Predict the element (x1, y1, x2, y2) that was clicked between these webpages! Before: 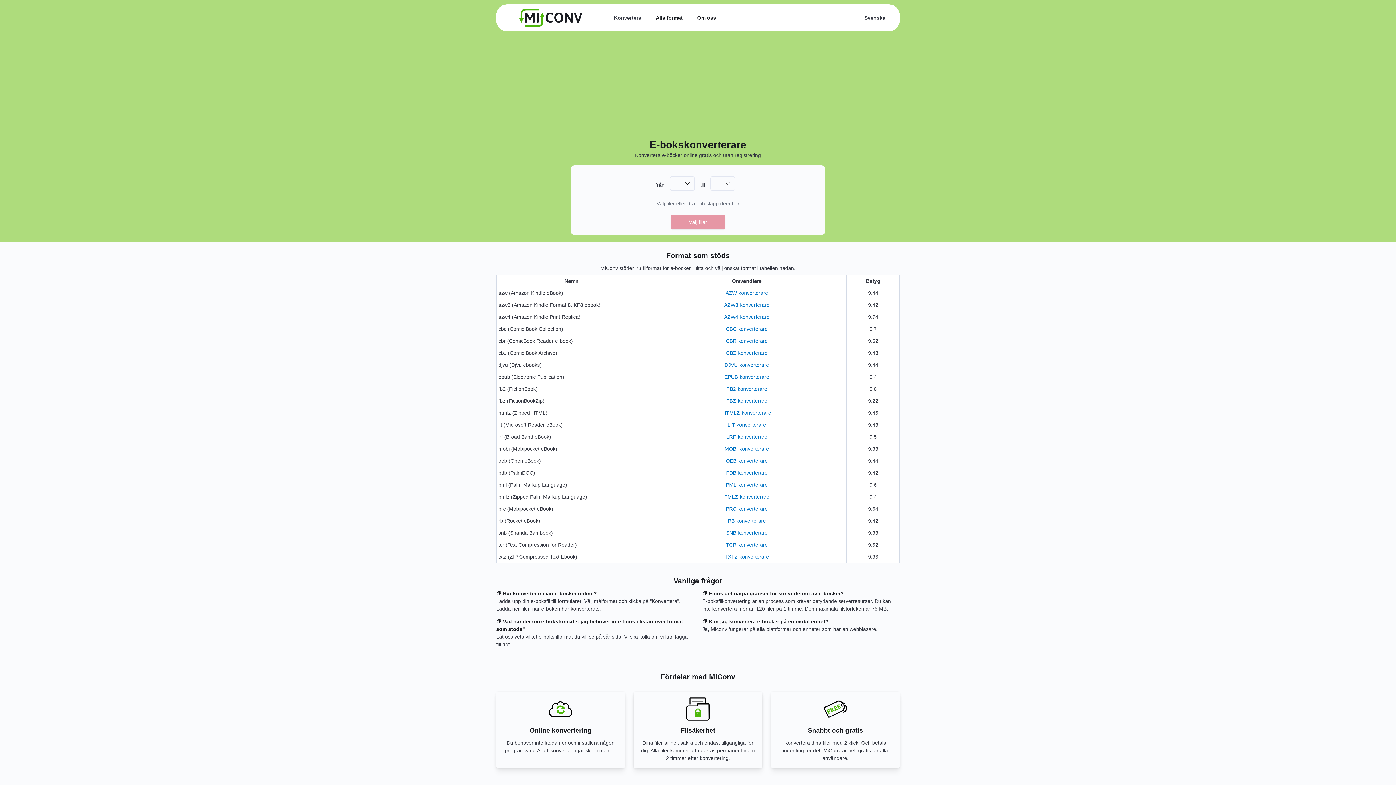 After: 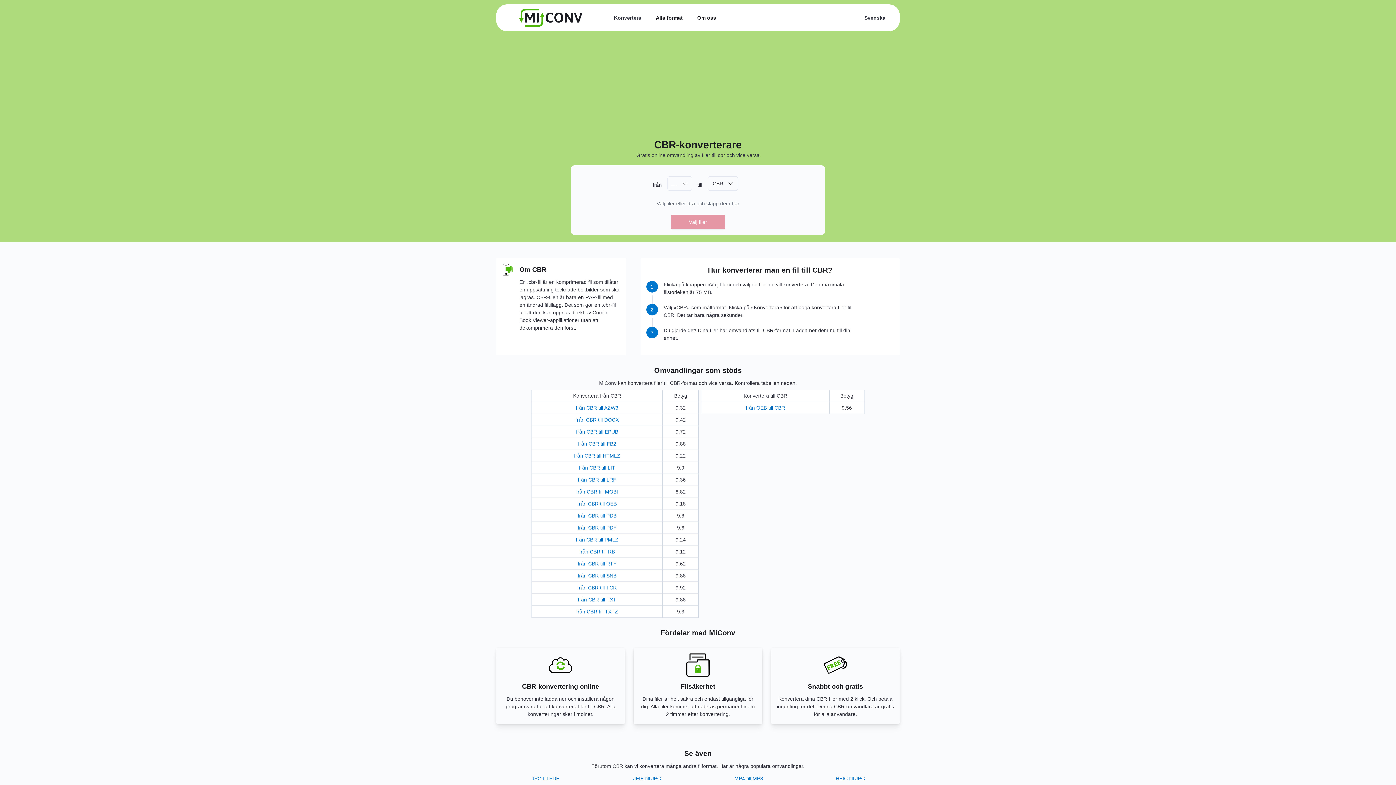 Action: bbox: (649, 337, 844, 345) label: CBR-konverterare